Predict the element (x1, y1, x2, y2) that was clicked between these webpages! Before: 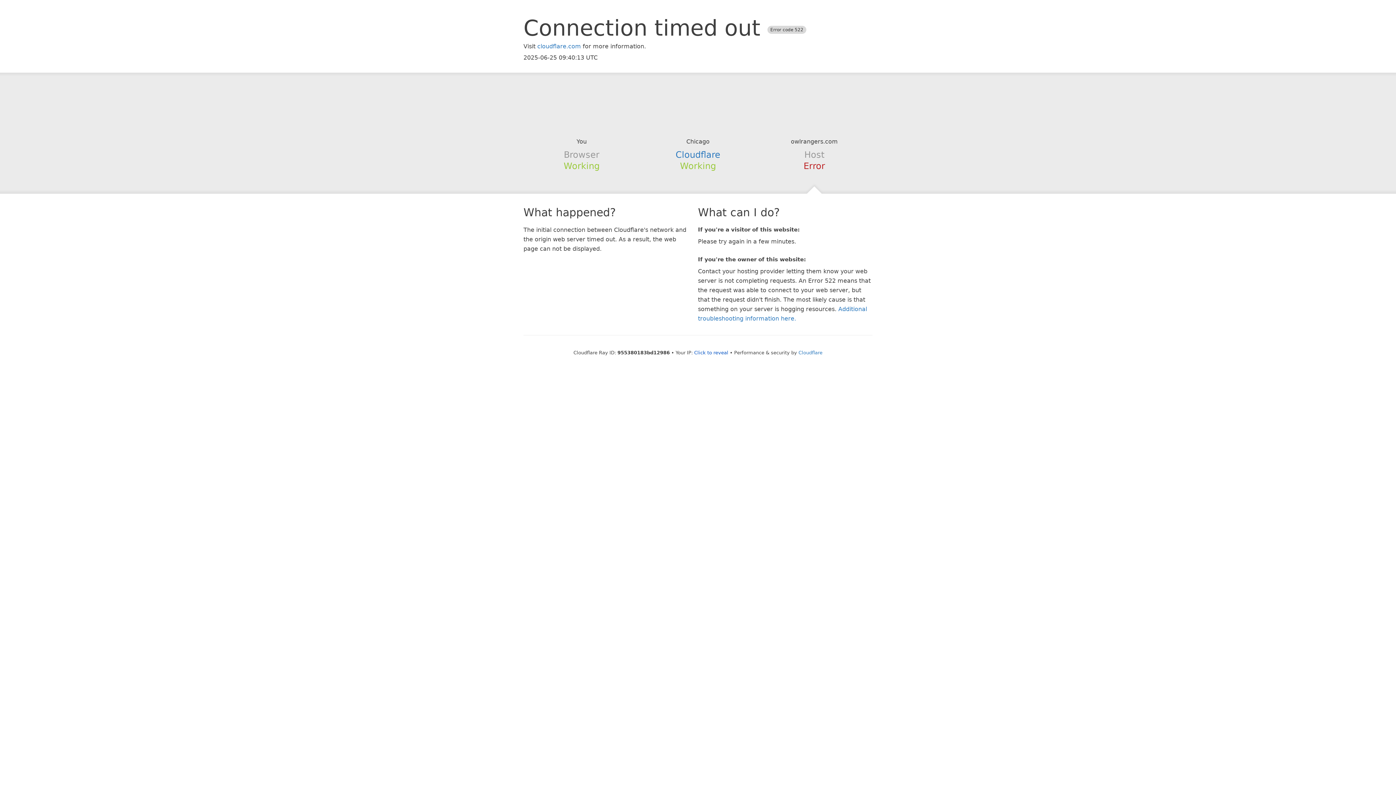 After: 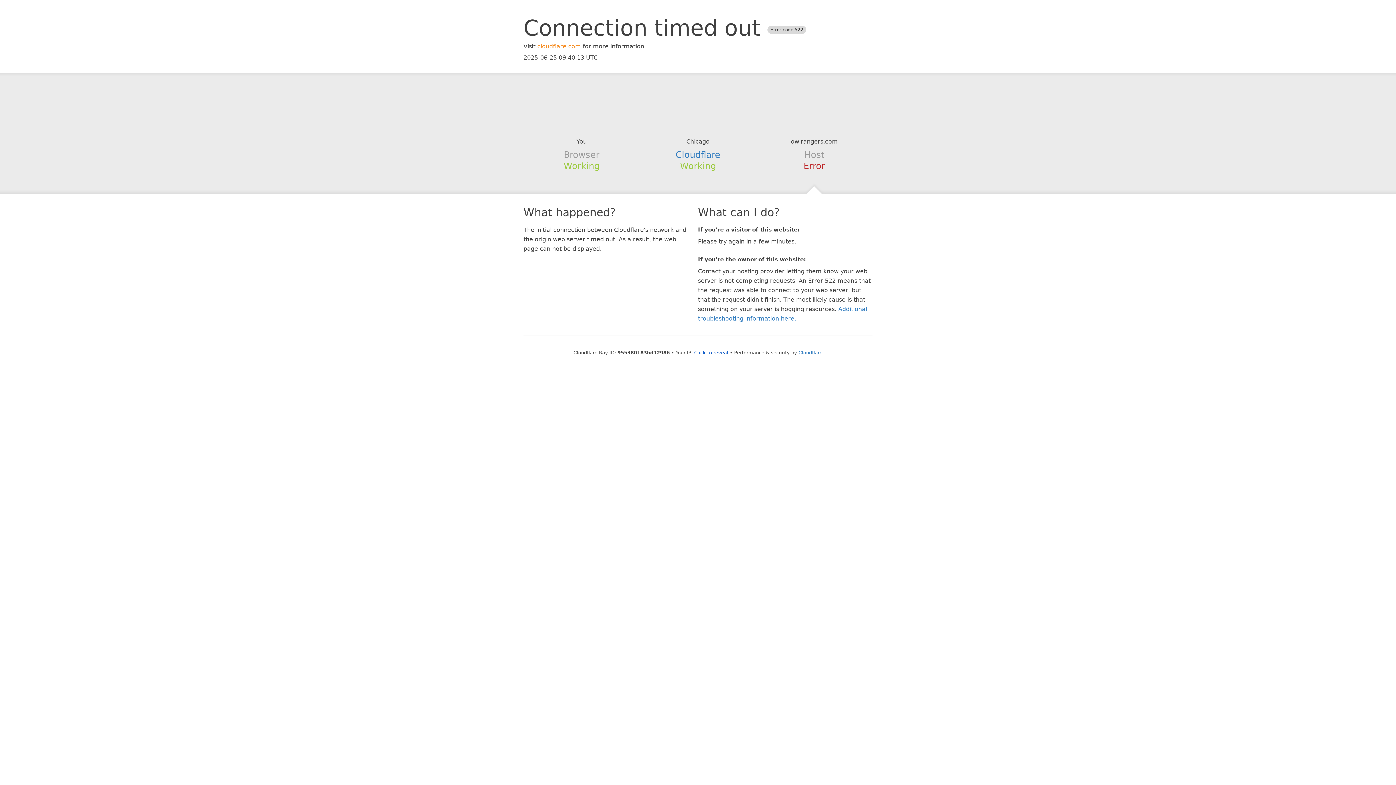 Action: bbox: (537, 42, 581, 49) label: cloudflare.com